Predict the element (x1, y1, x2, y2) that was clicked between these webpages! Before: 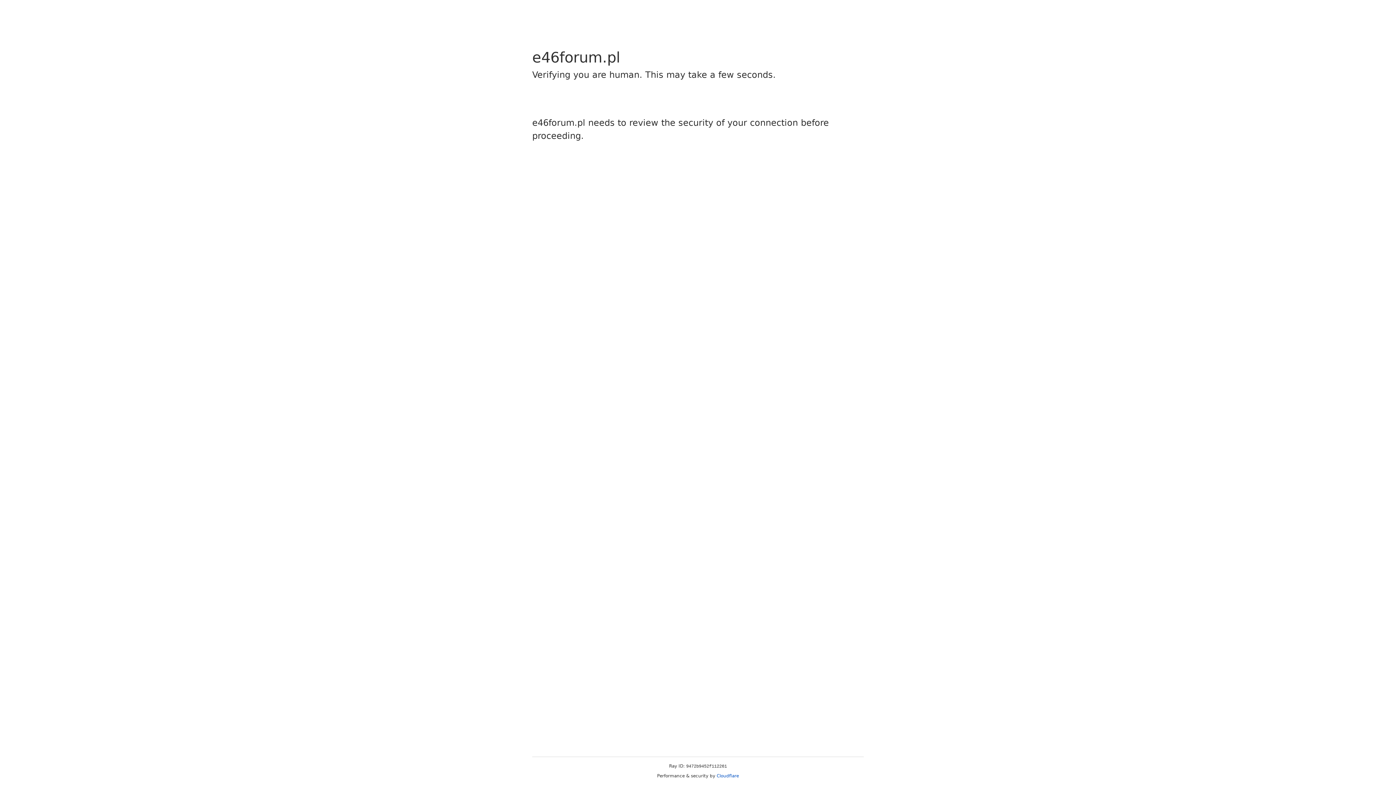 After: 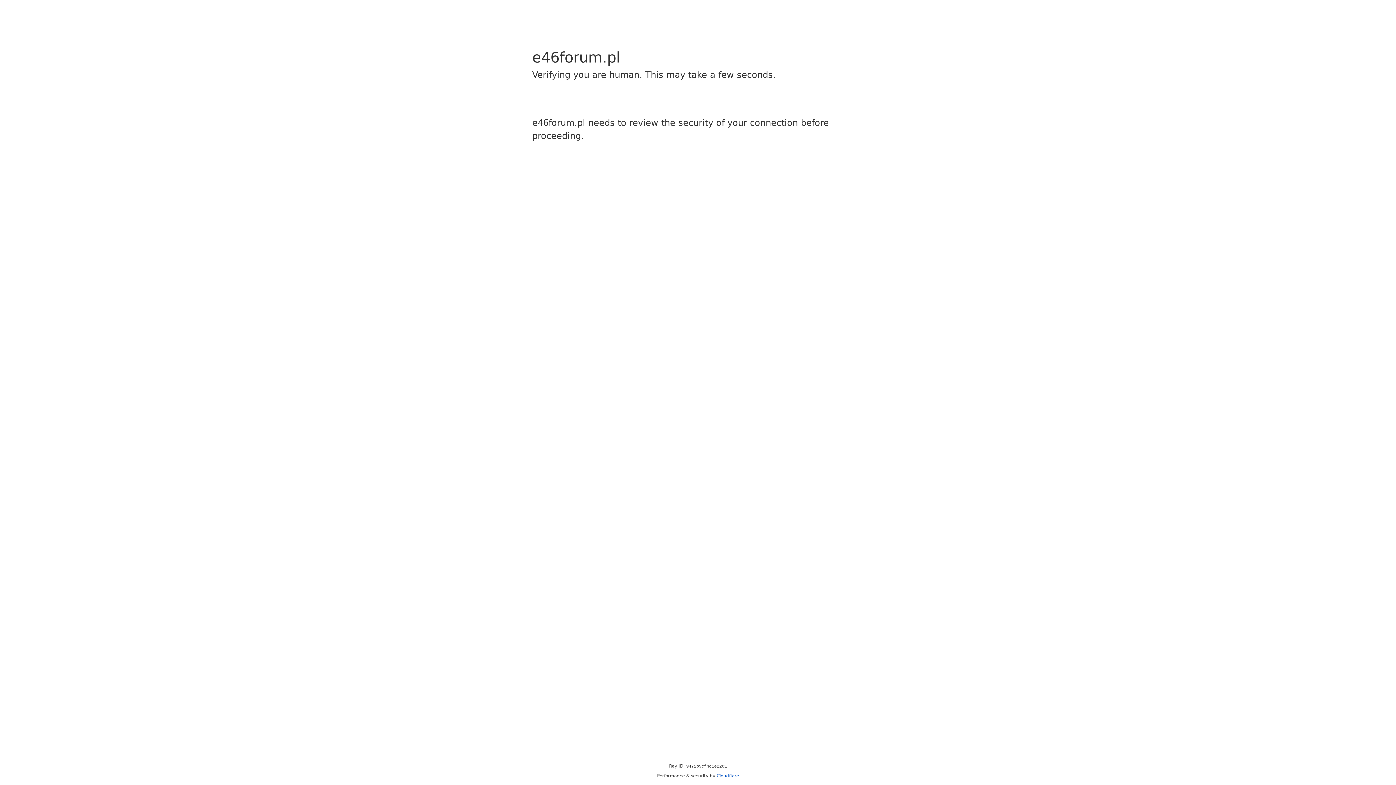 Action: label: Cloudflare bbox: (716, 773, 739, 778)